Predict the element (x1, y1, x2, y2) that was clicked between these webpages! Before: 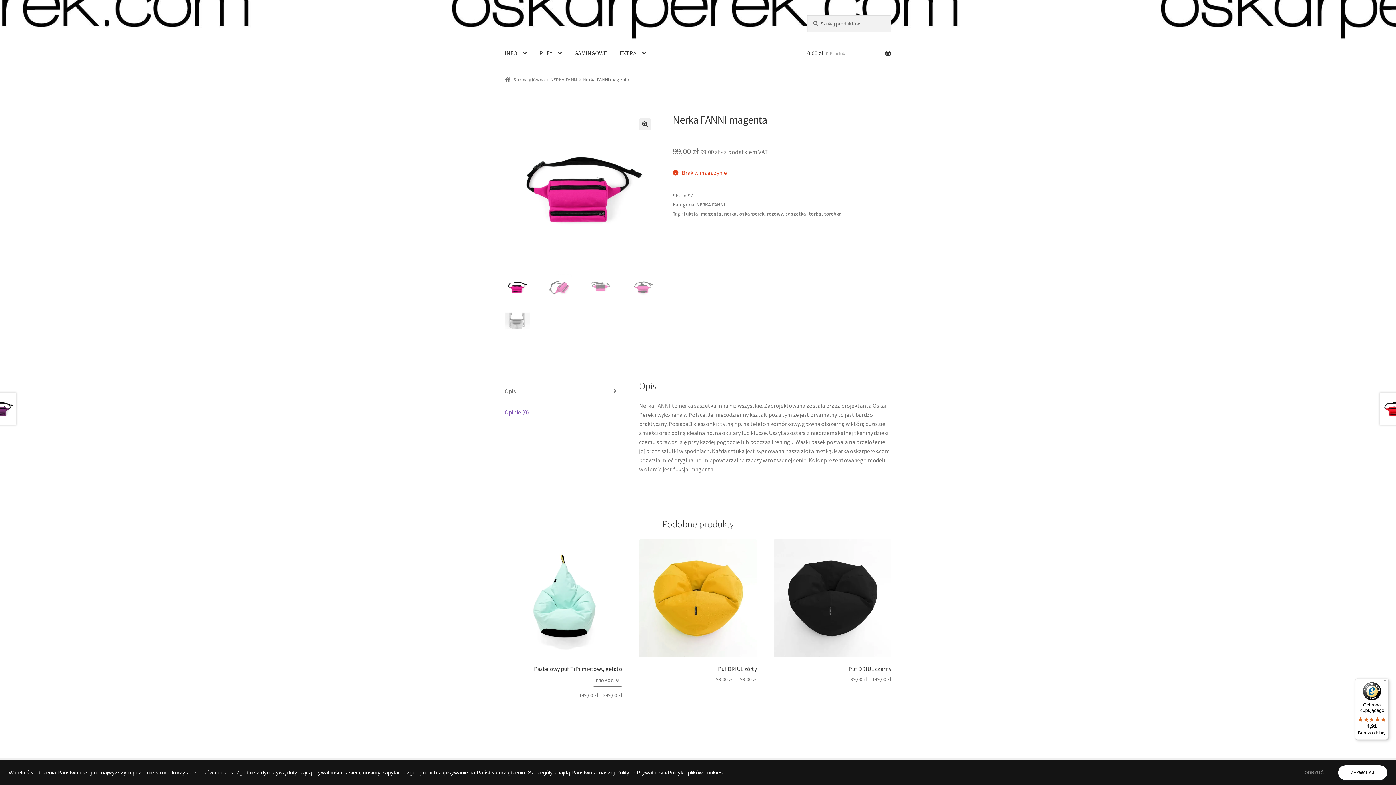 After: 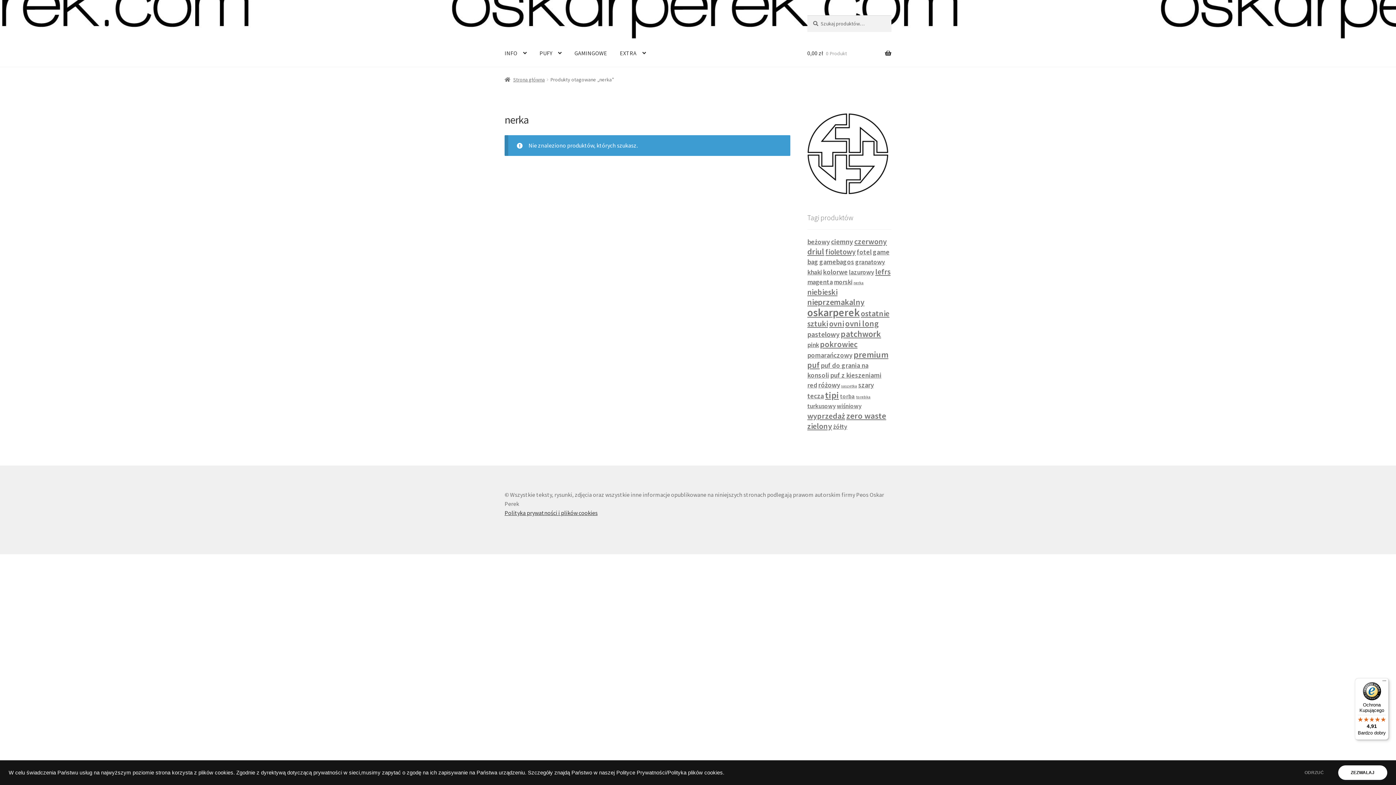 Action: label: nerka bbox: (724, 210, 736, 217)